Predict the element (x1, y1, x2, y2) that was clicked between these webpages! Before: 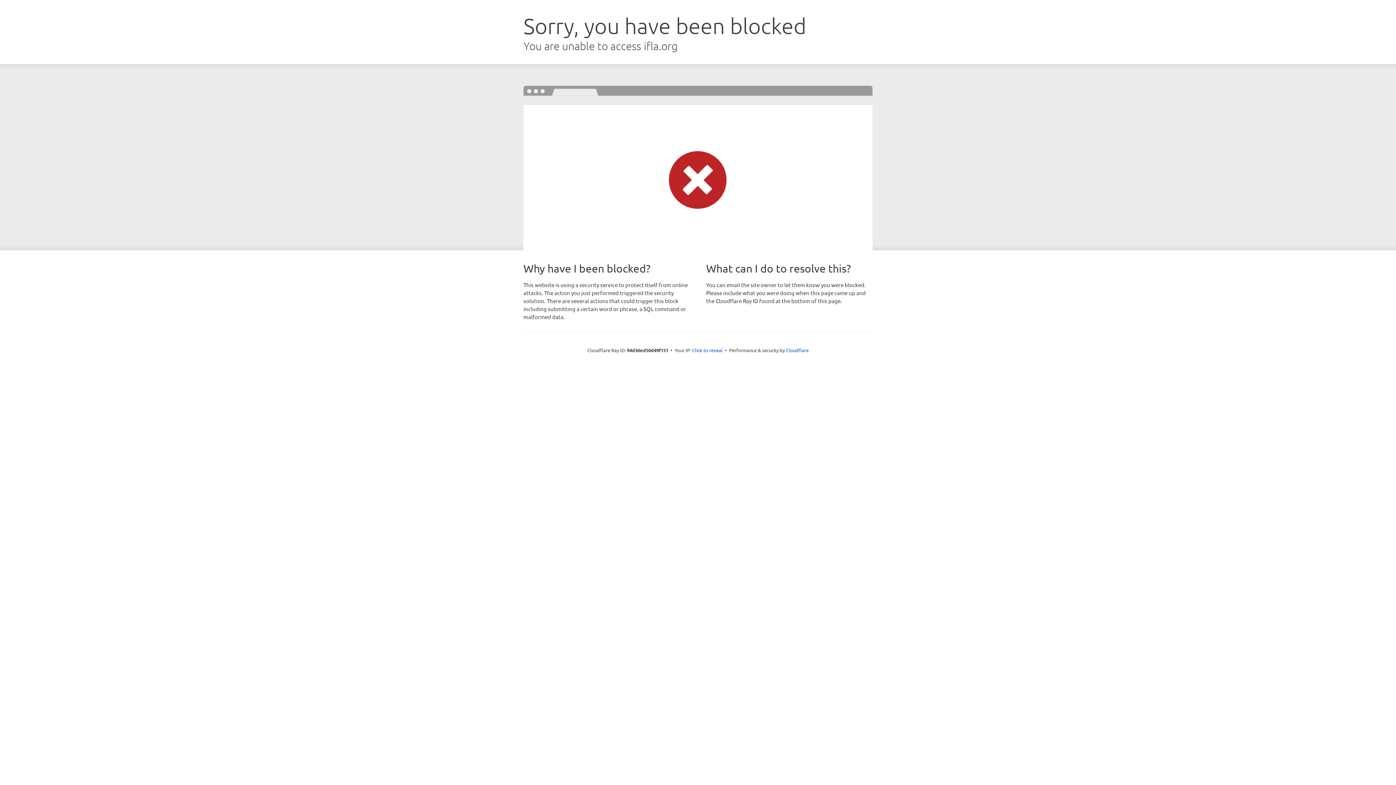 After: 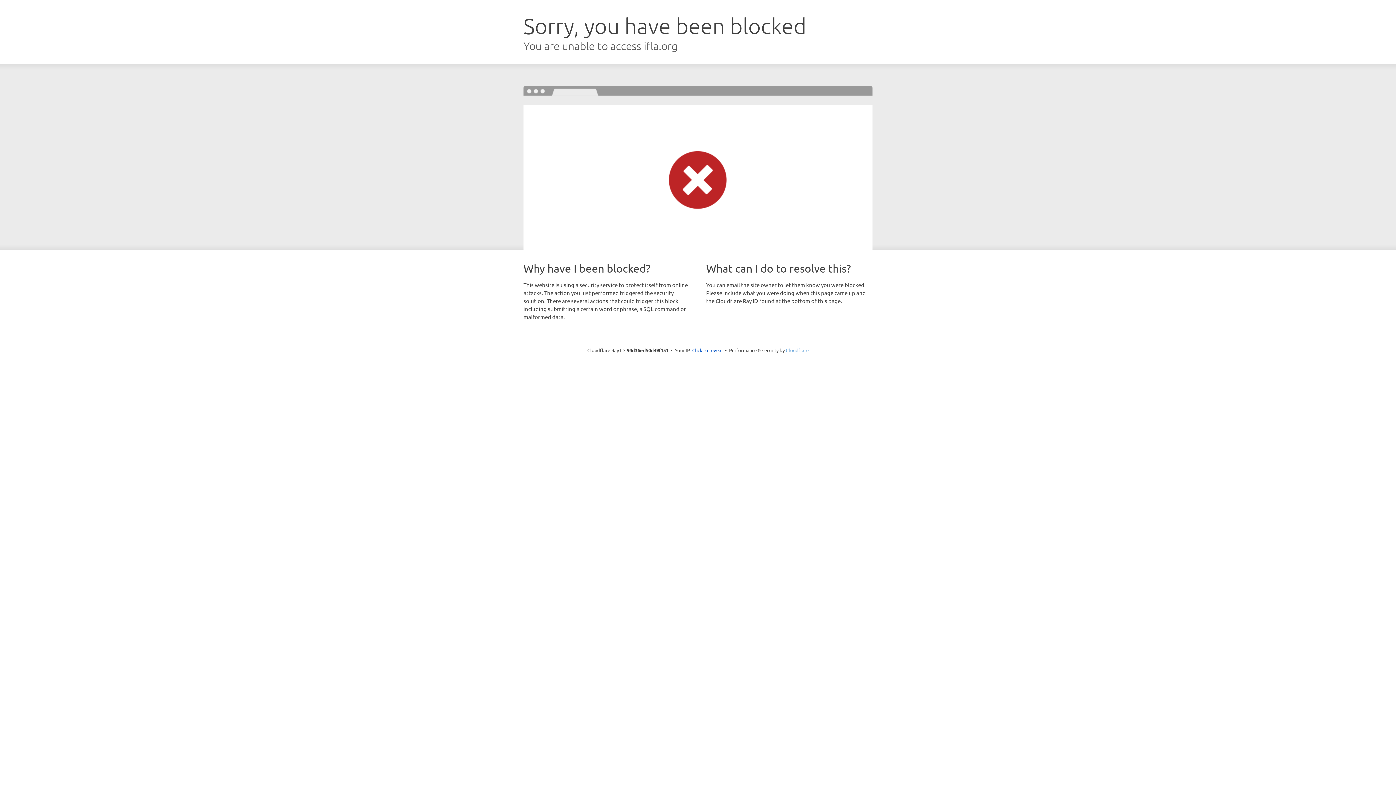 Action: label: Cloudflare bbox: (786, 347, 808, 353)